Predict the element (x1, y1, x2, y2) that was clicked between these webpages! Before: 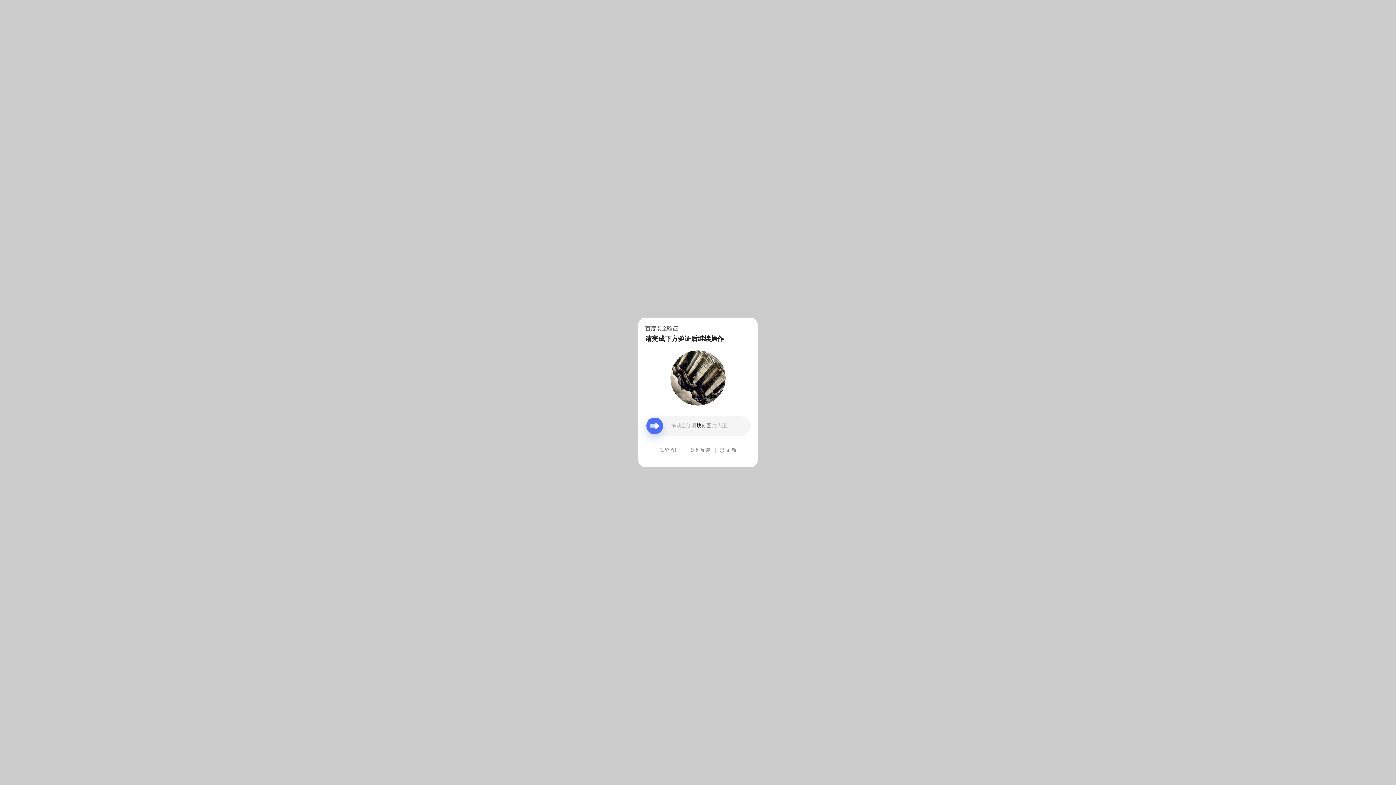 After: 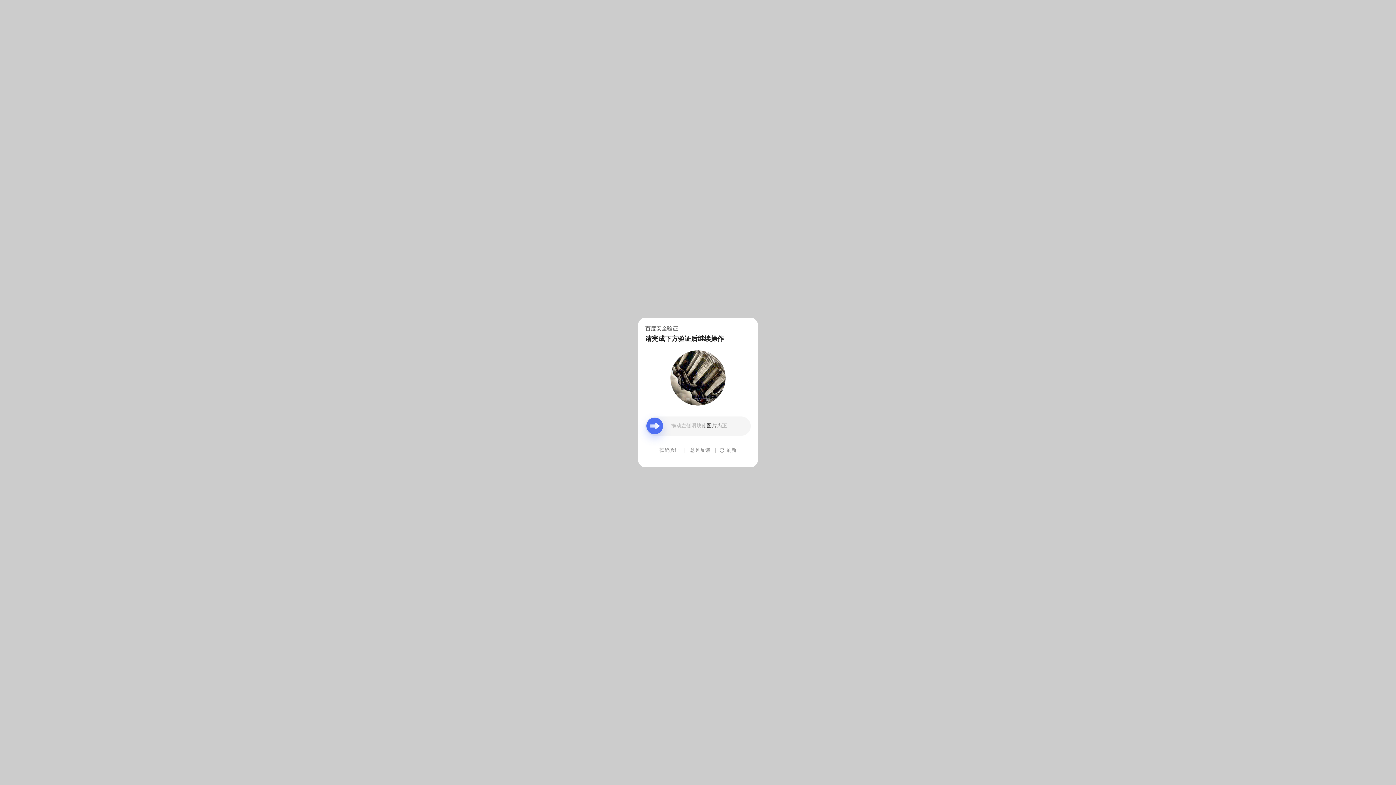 Action: label: 意见反馈 bbox: (690, 439, 710, 461)